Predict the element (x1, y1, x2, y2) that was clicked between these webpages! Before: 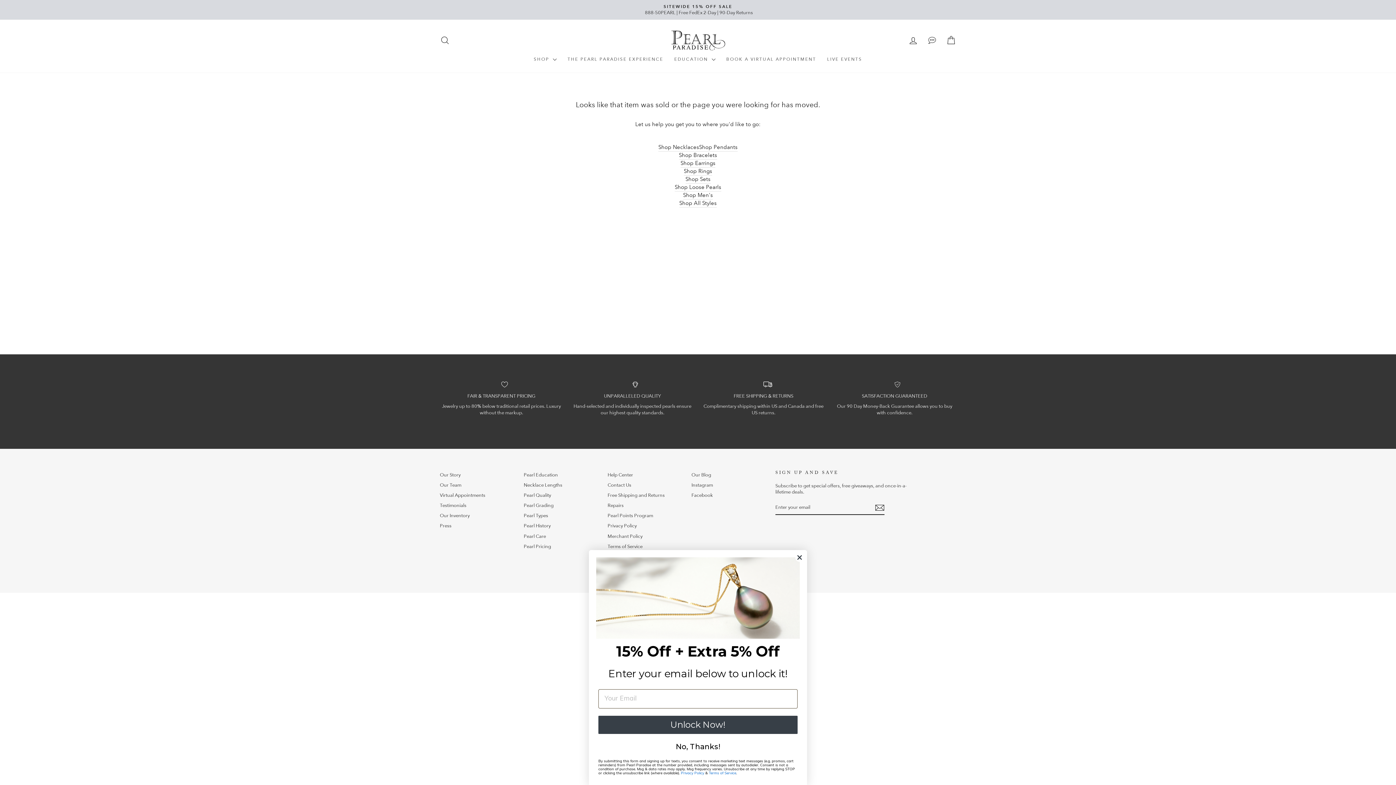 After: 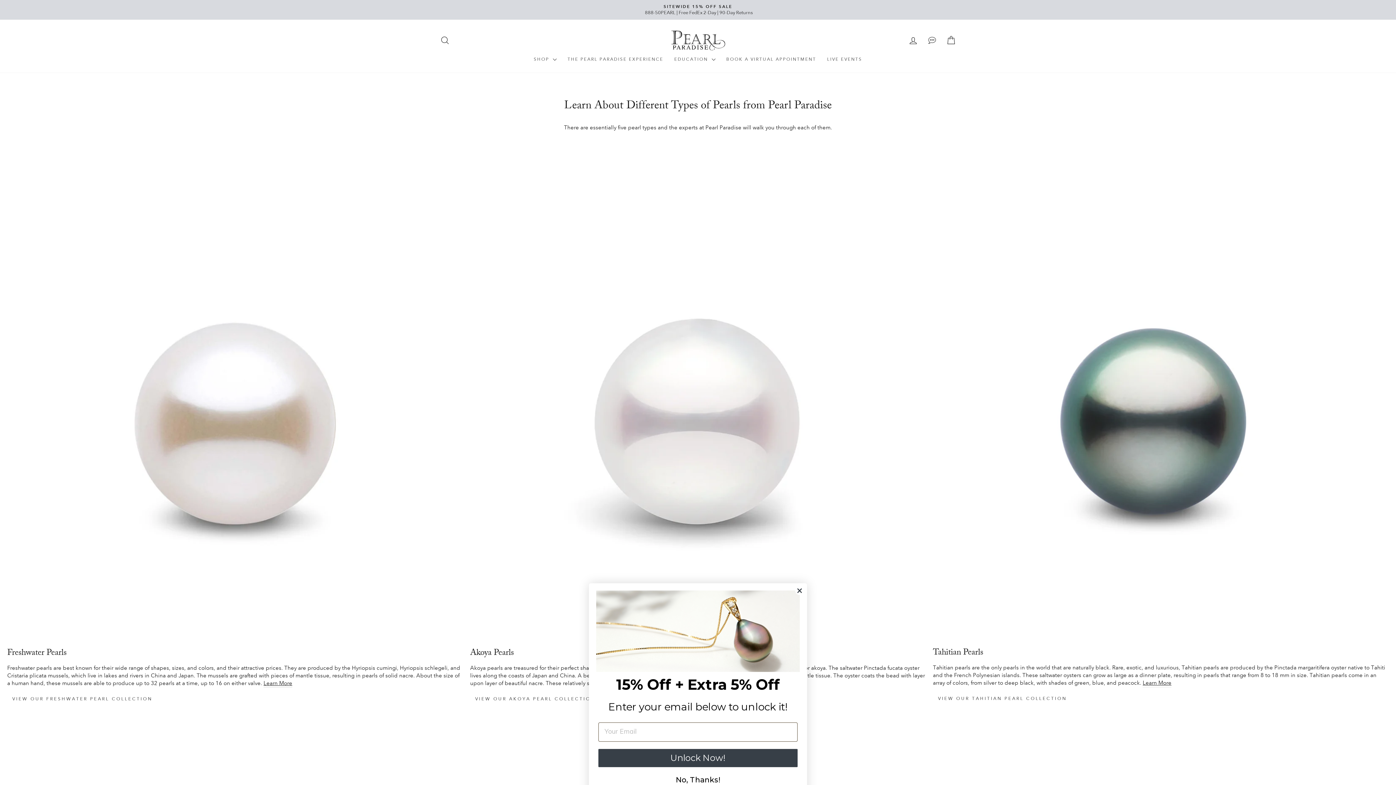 Action: label: Pearl Types bbox: (523, 511, 548, 520)